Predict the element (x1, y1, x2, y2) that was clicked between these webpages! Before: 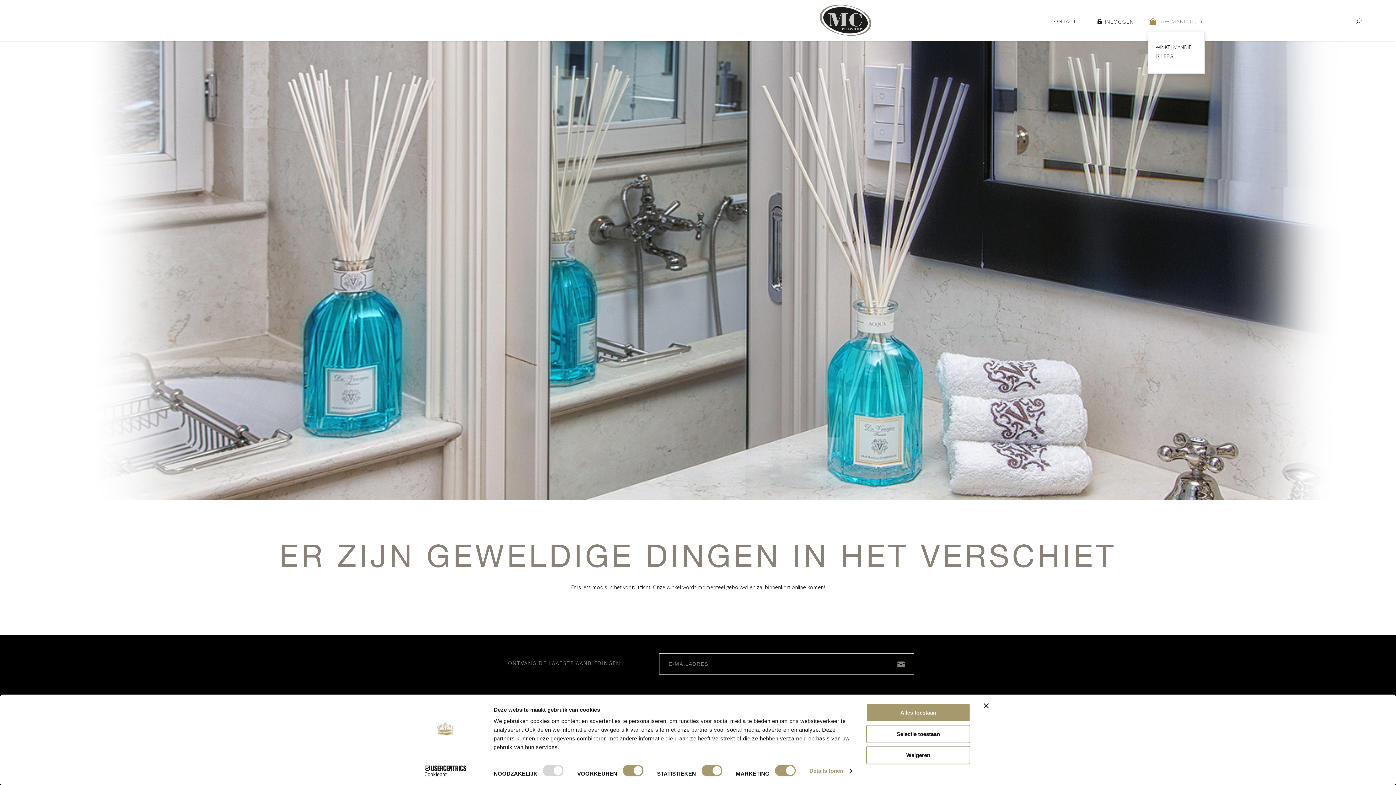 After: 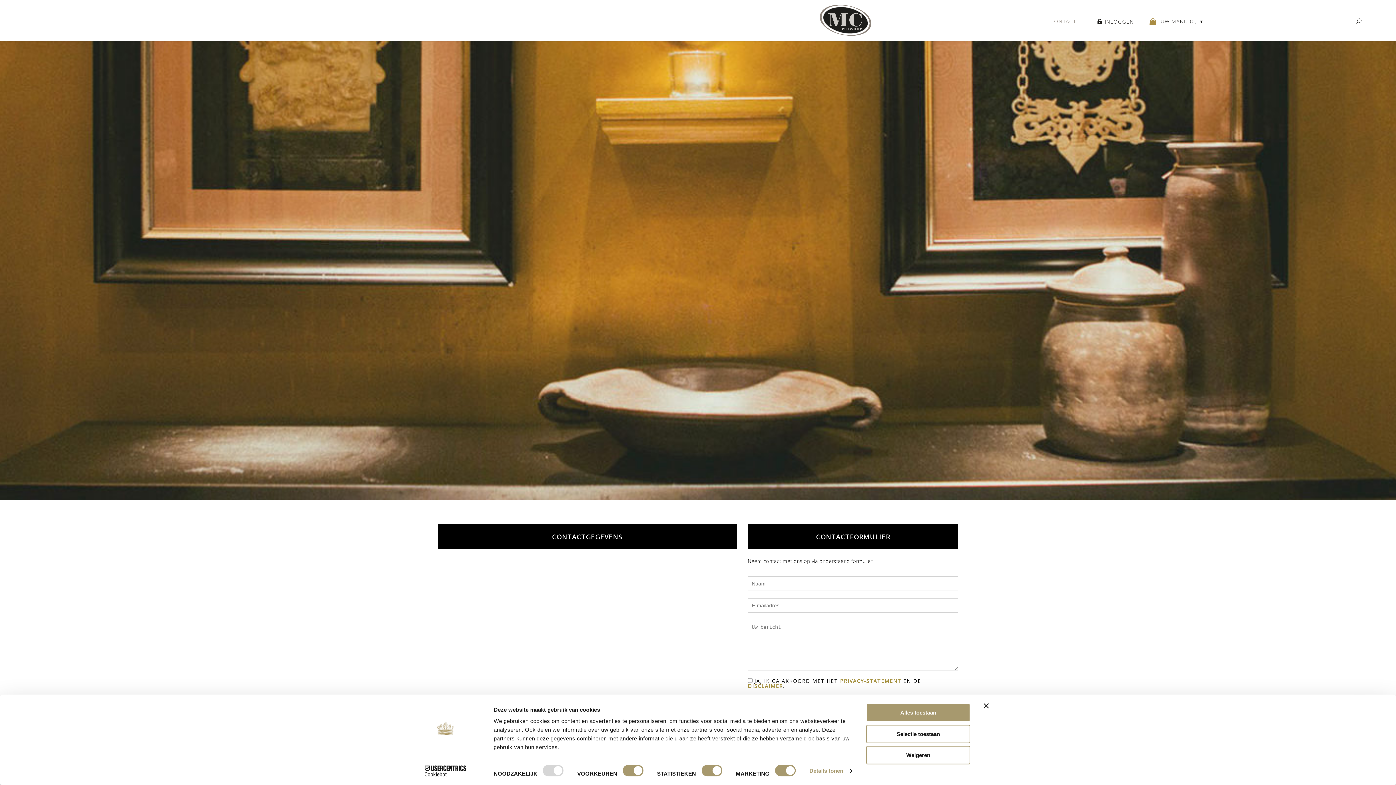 Action: label: CONTACT bbox: (1049, 0, 1077, 24)